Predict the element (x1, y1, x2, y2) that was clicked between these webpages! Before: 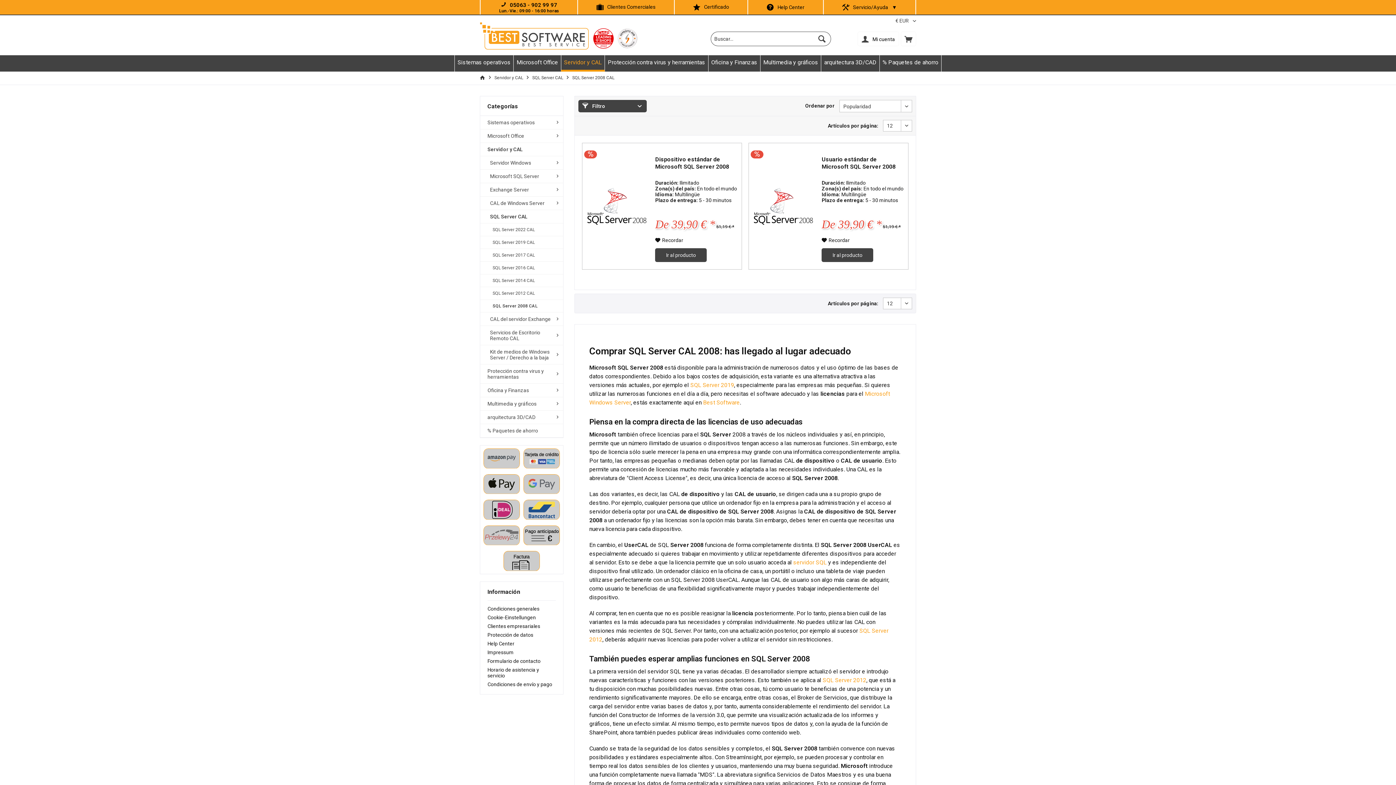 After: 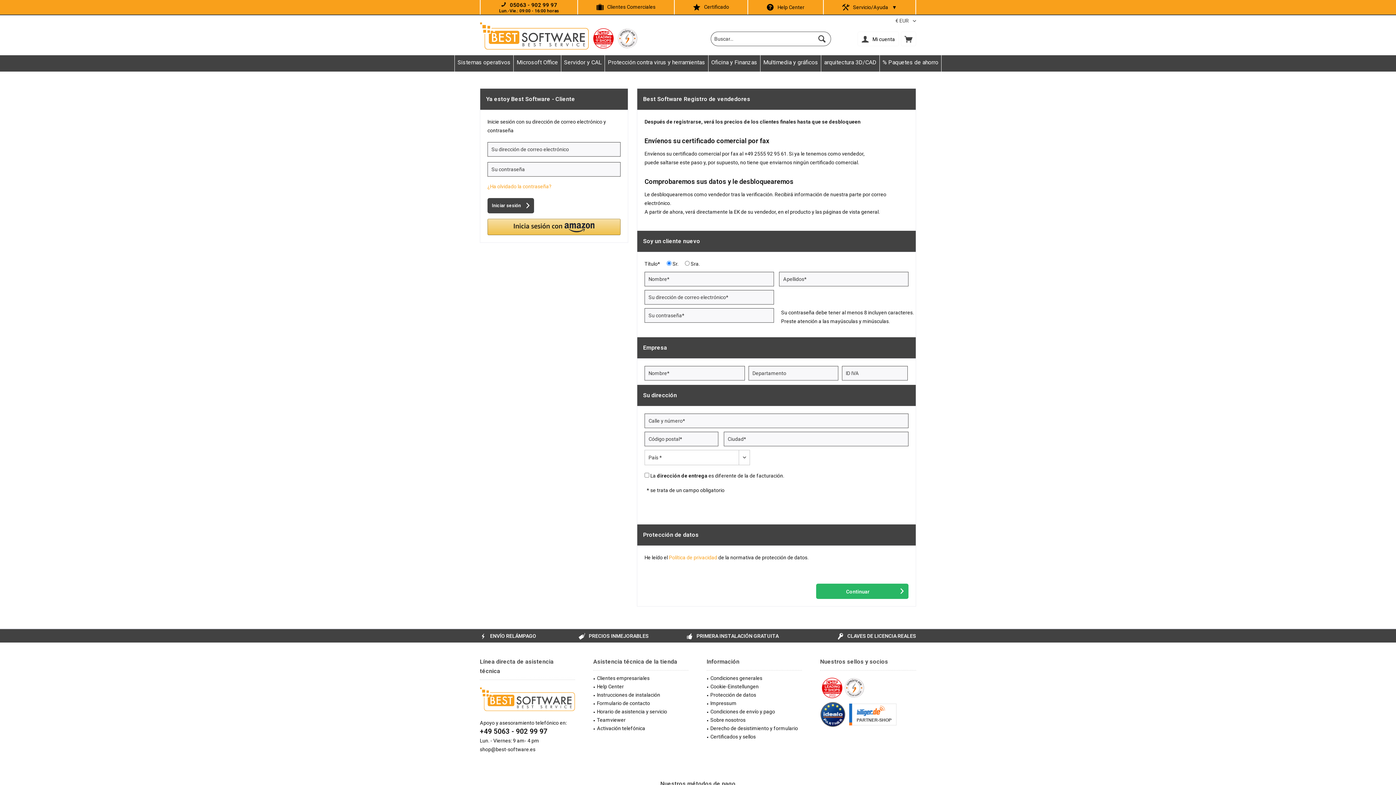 Action: bbox: (487, 622, 556, 630) label: Clientes empresariales